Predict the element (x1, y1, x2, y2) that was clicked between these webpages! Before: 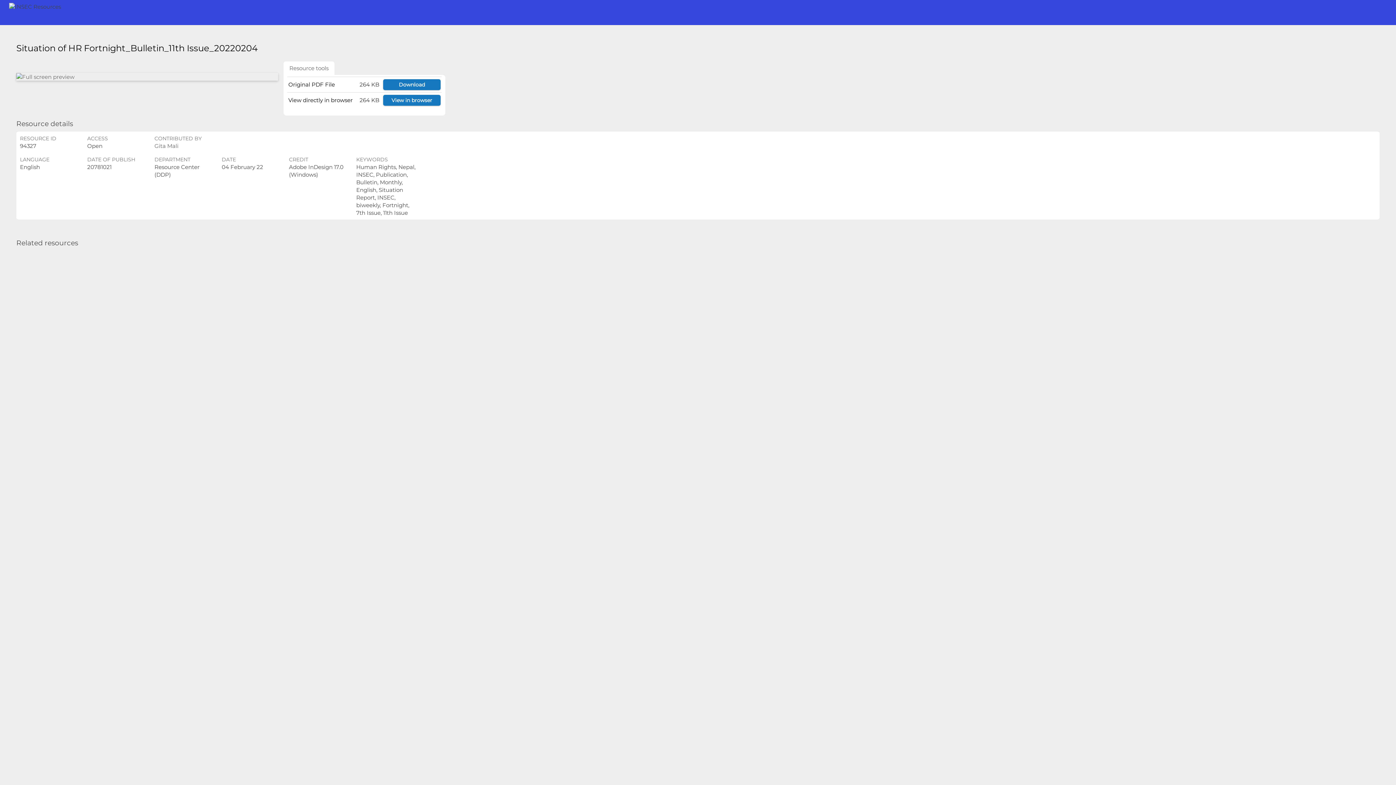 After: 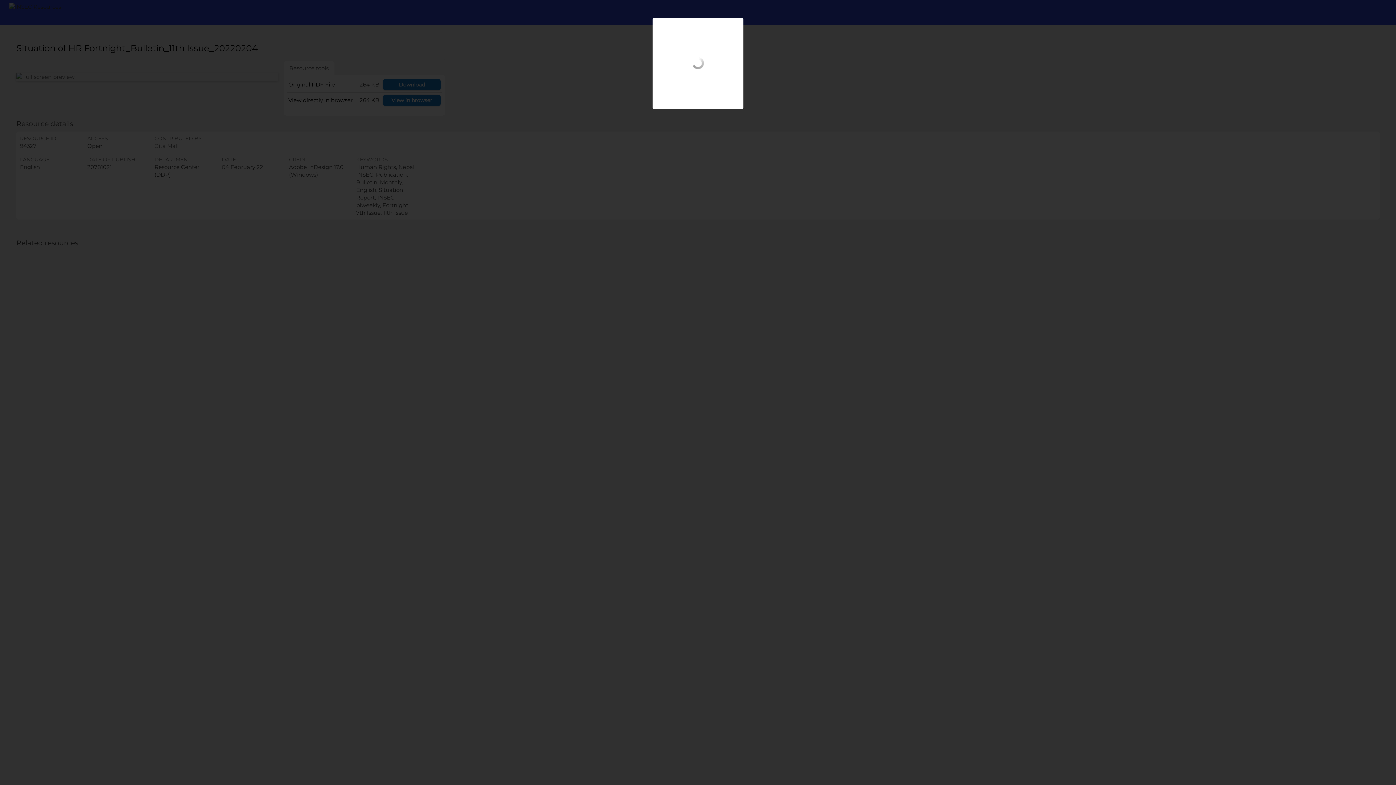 Action: bbox: (16, 73, 278, 80)